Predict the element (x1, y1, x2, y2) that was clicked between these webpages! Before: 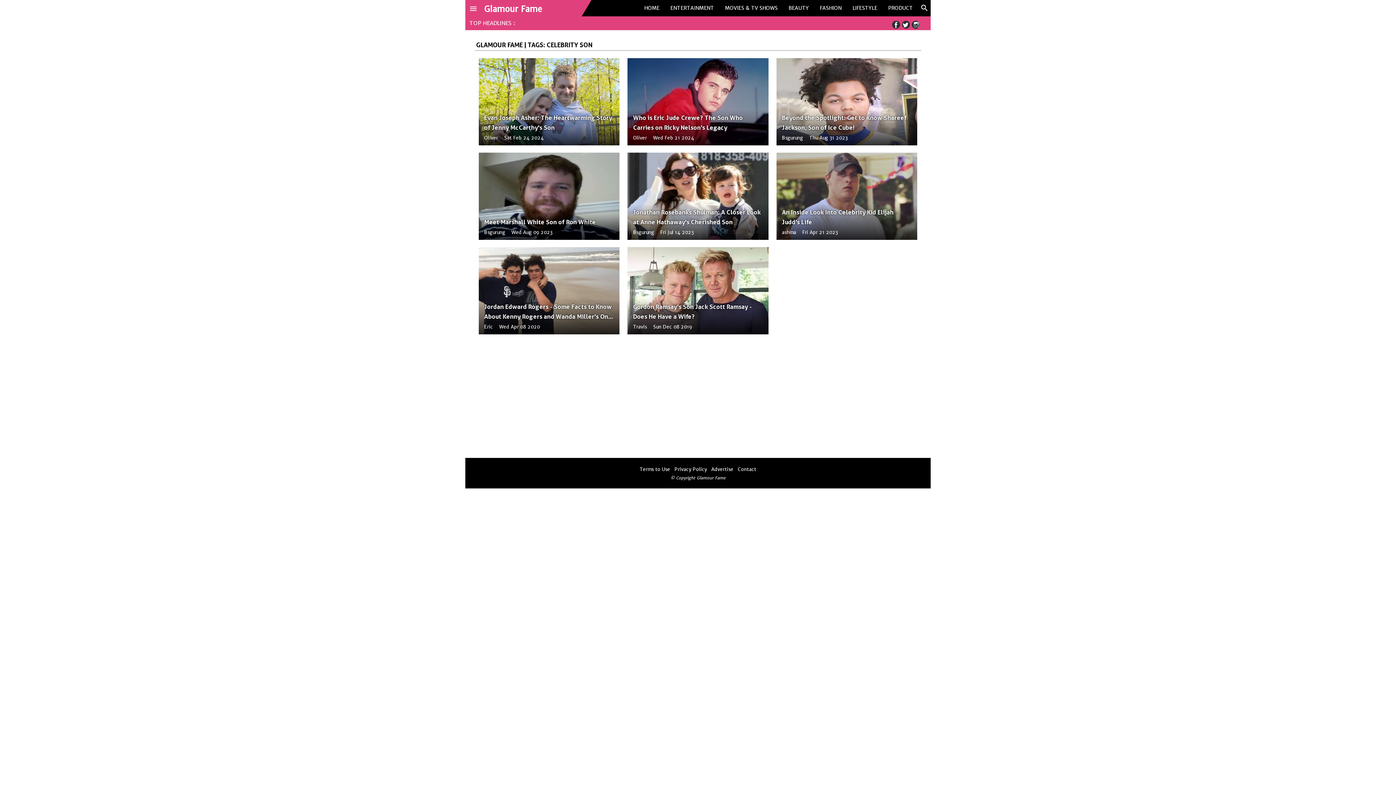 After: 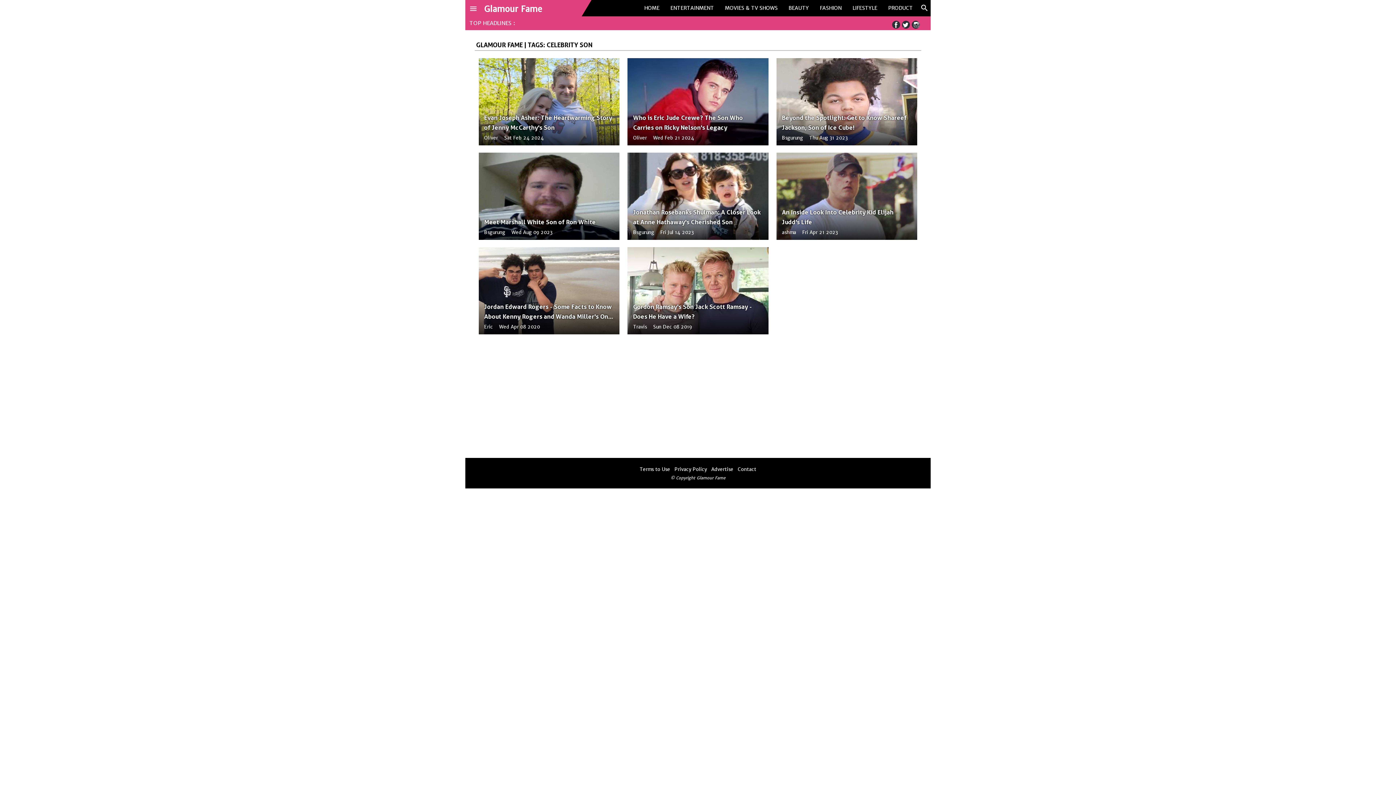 Action: bbox: (892, 20, 900, 28)